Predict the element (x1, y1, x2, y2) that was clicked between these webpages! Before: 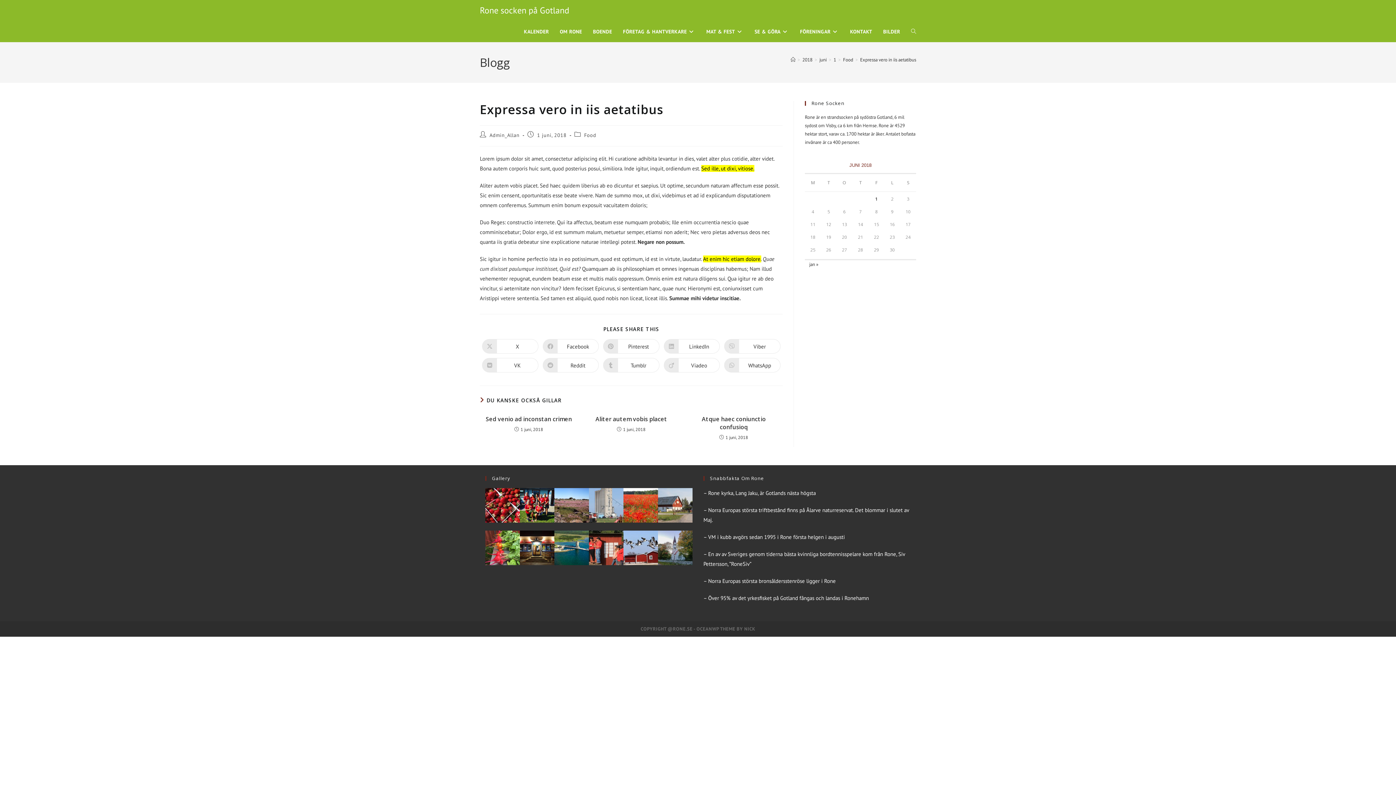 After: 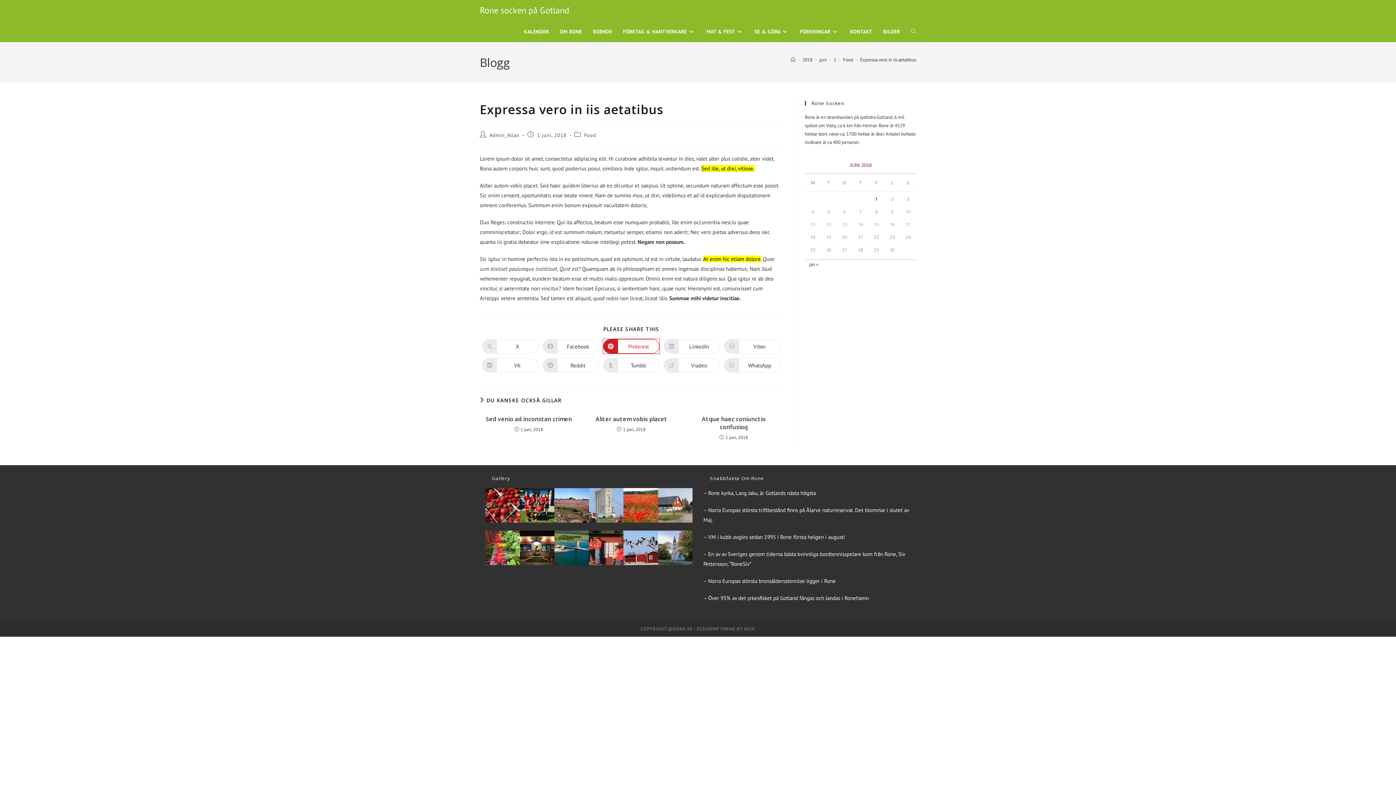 Action: label: Dela på Pinterest bbox: (603, 339, 659, 353)